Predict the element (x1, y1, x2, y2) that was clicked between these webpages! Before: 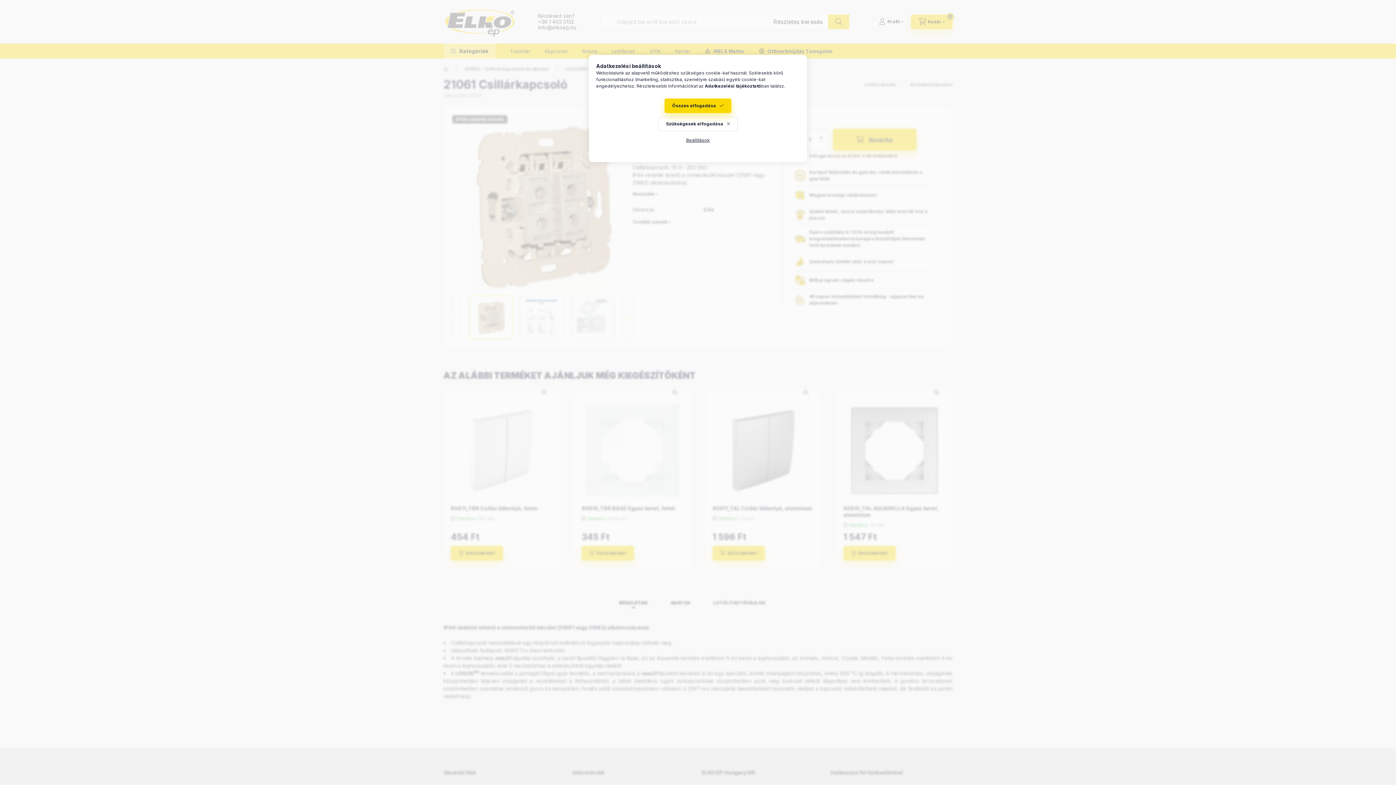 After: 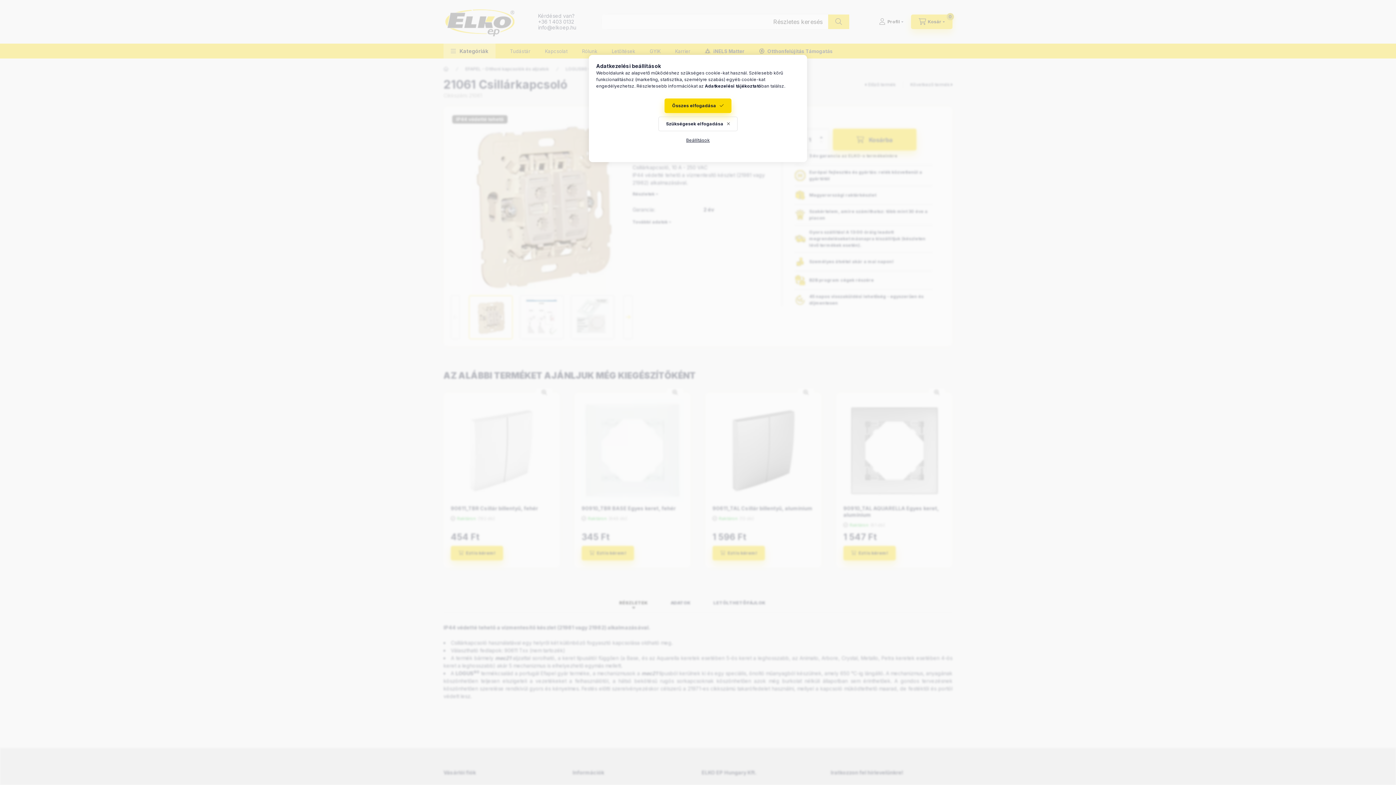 Action: label: Adatkezelési tájékoztató bbox: (705, 83, 761, 88)